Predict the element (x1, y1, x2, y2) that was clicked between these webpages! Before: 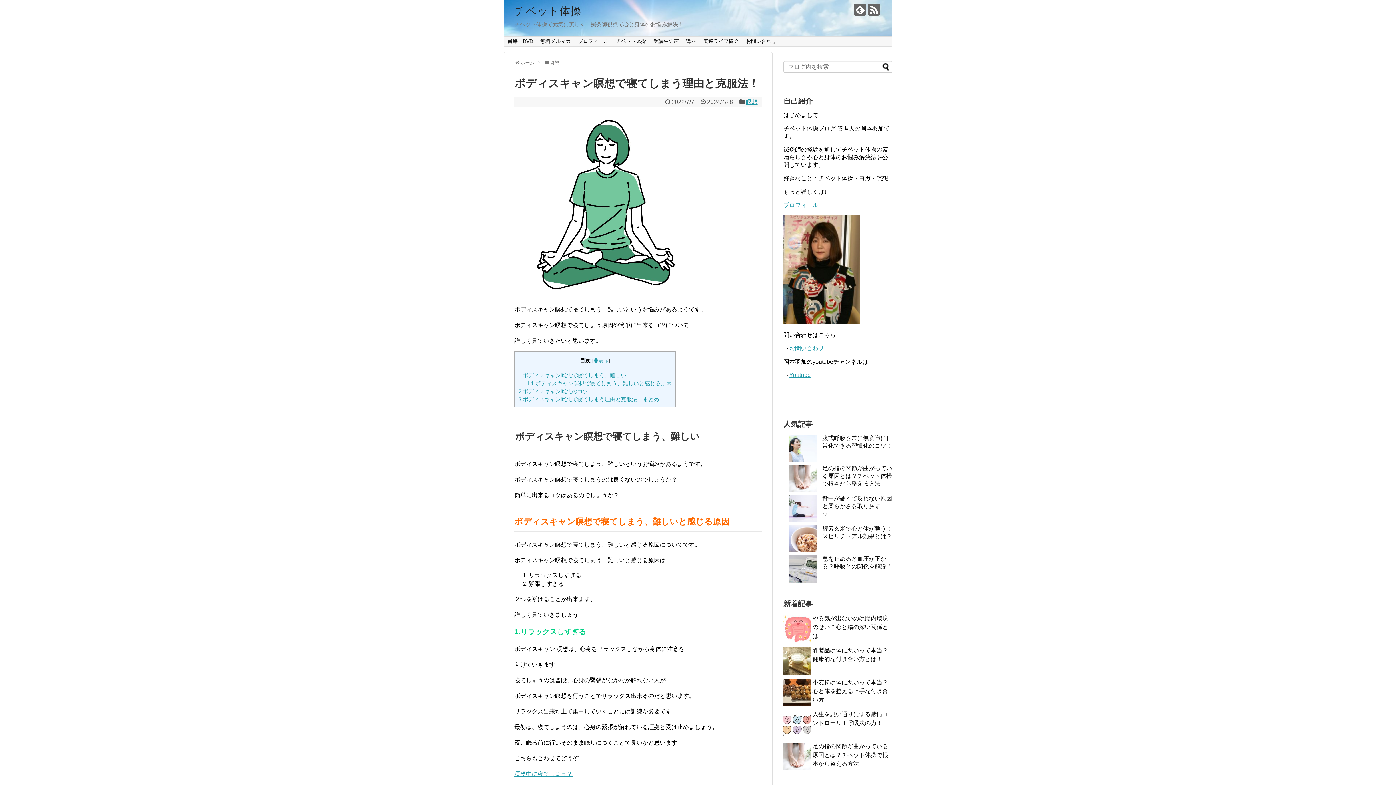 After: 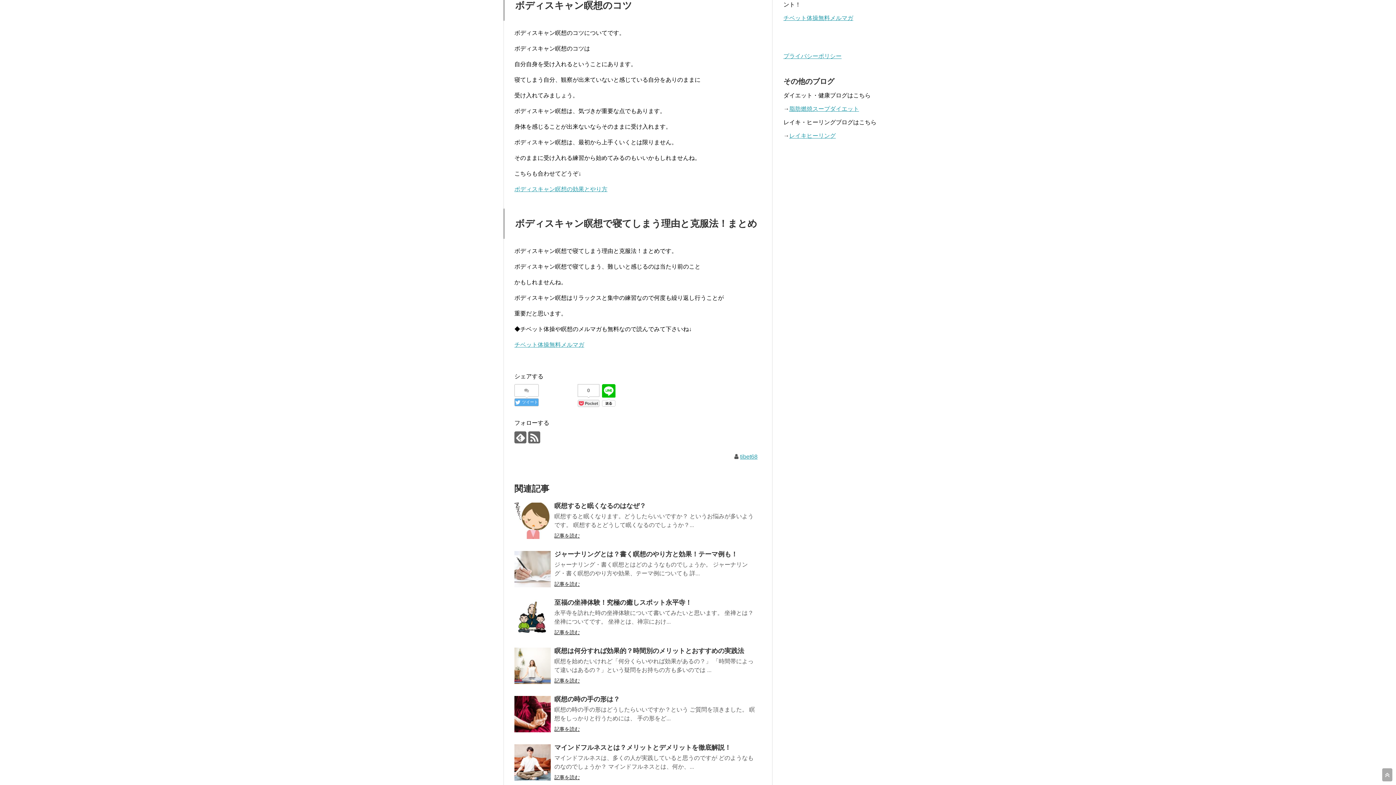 Action: label: 2 ボディスキャン瞑想のコツ bbox: (518, 388, 588, 394)